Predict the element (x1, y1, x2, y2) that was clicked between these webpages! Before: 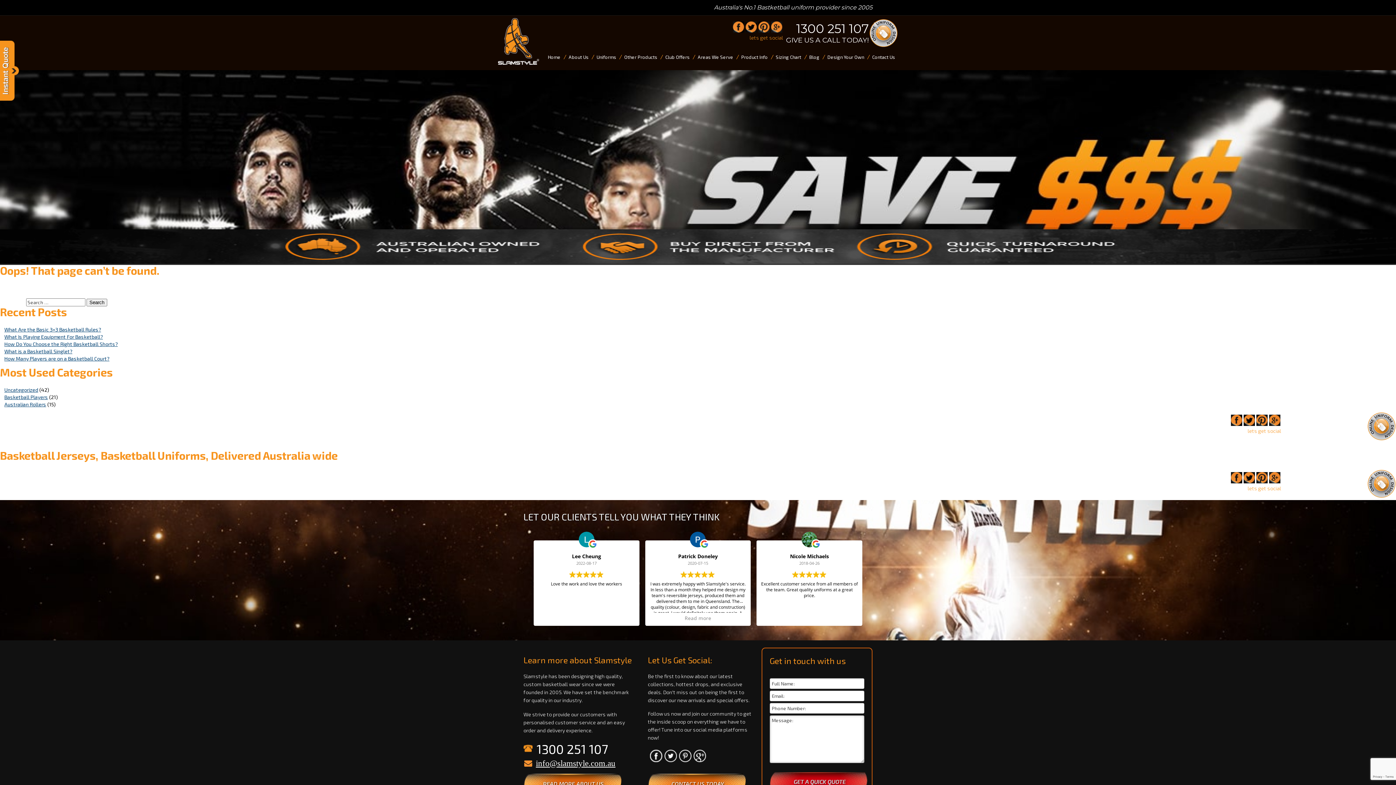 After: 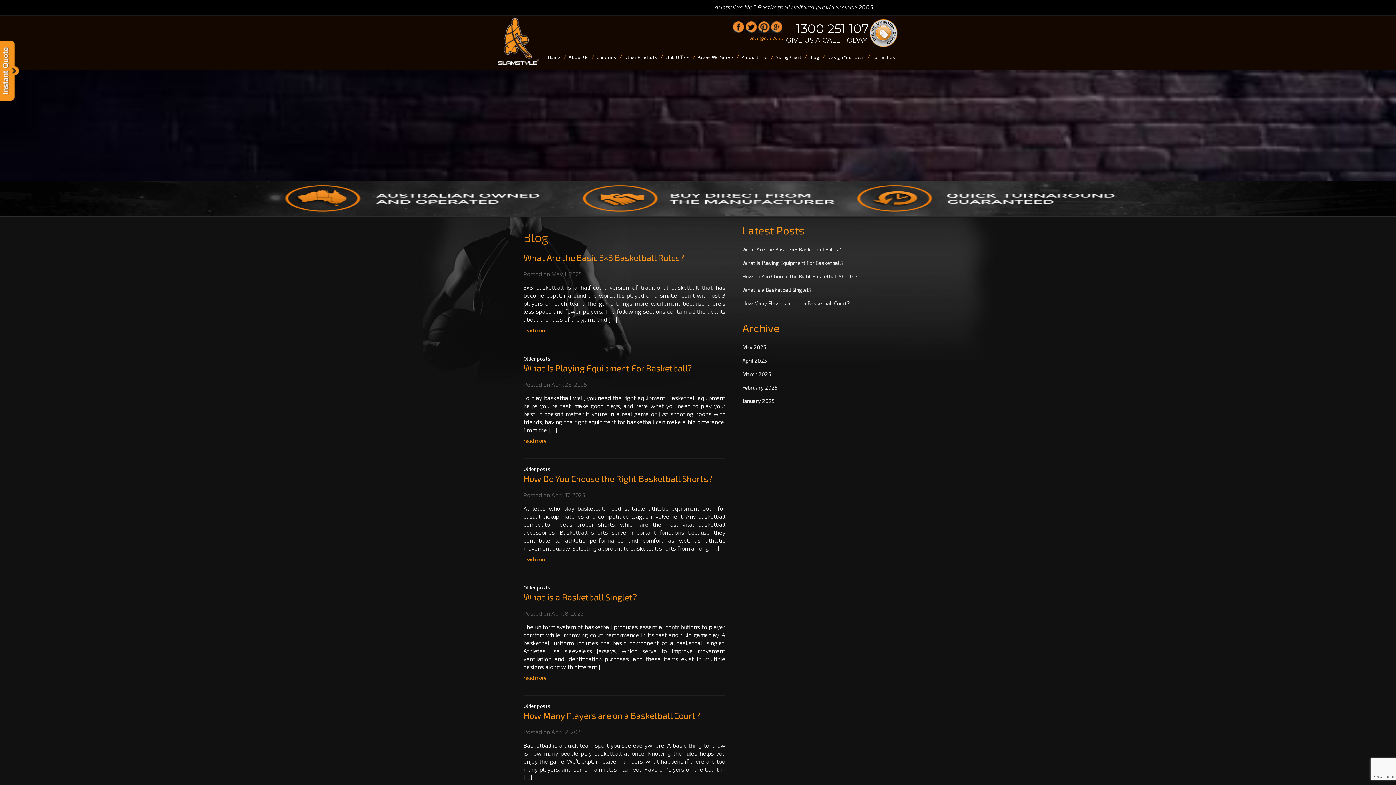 Action: label: Blog bbox: (808, 53, 826, 64)